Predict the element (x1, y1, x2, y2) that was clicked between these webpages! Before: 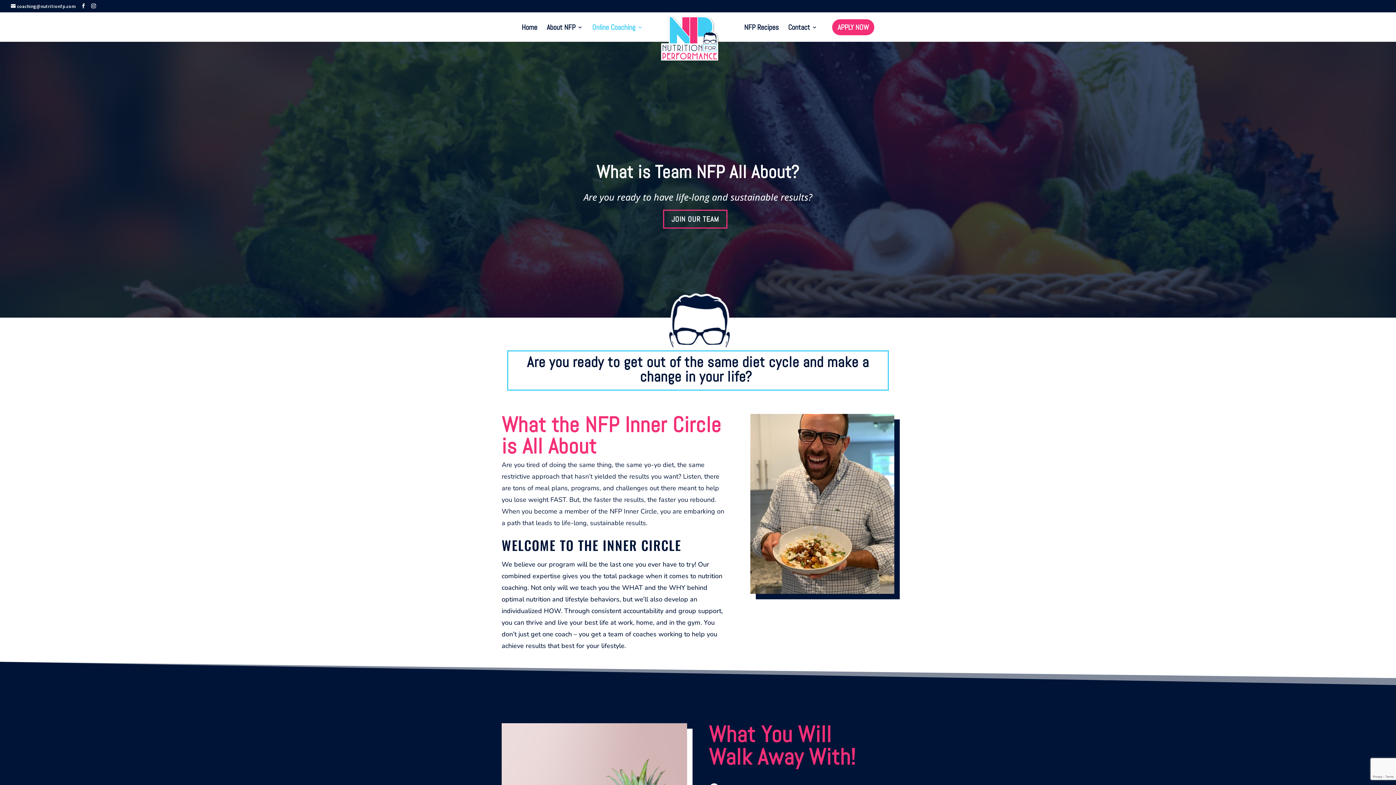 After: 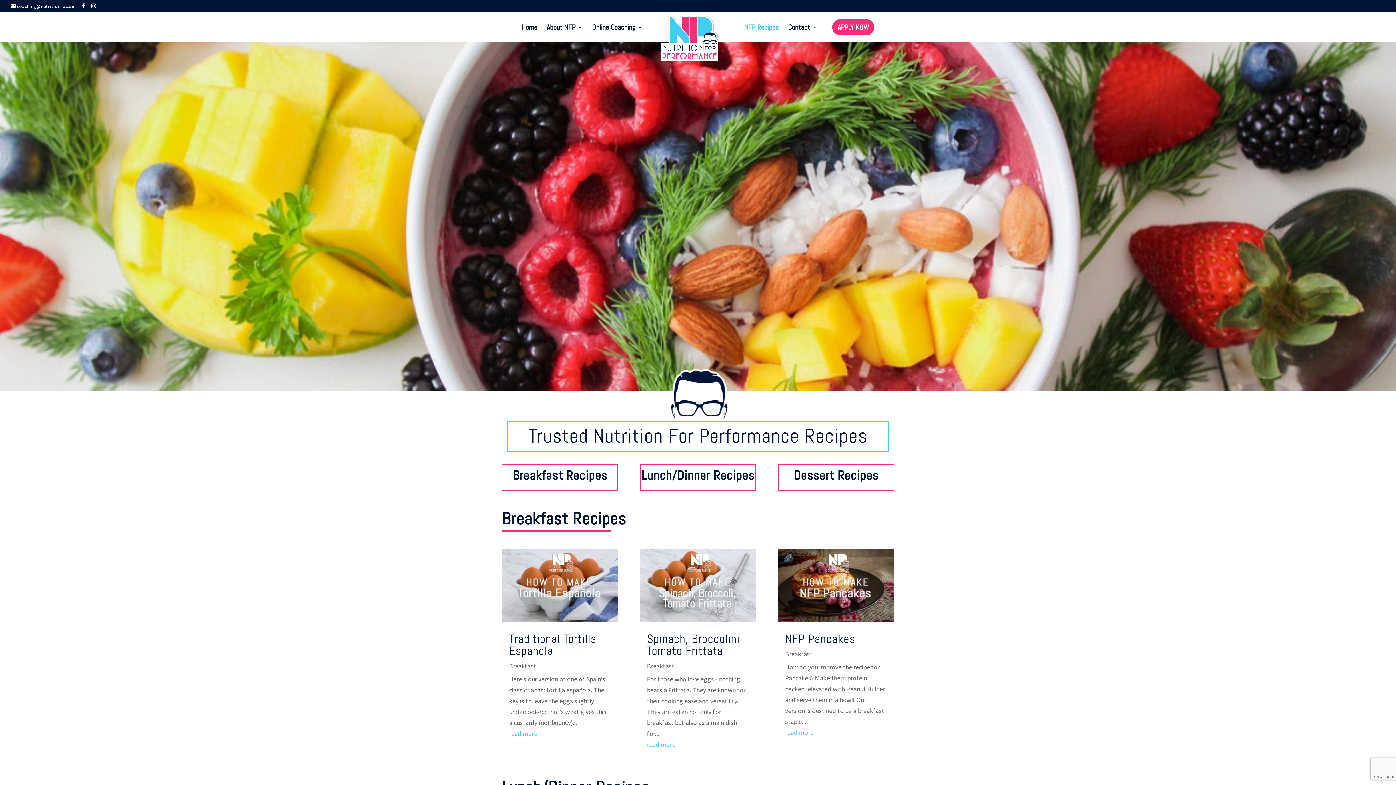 Action: bbox: (744, 24, 778, 41) label: NFP Recipes